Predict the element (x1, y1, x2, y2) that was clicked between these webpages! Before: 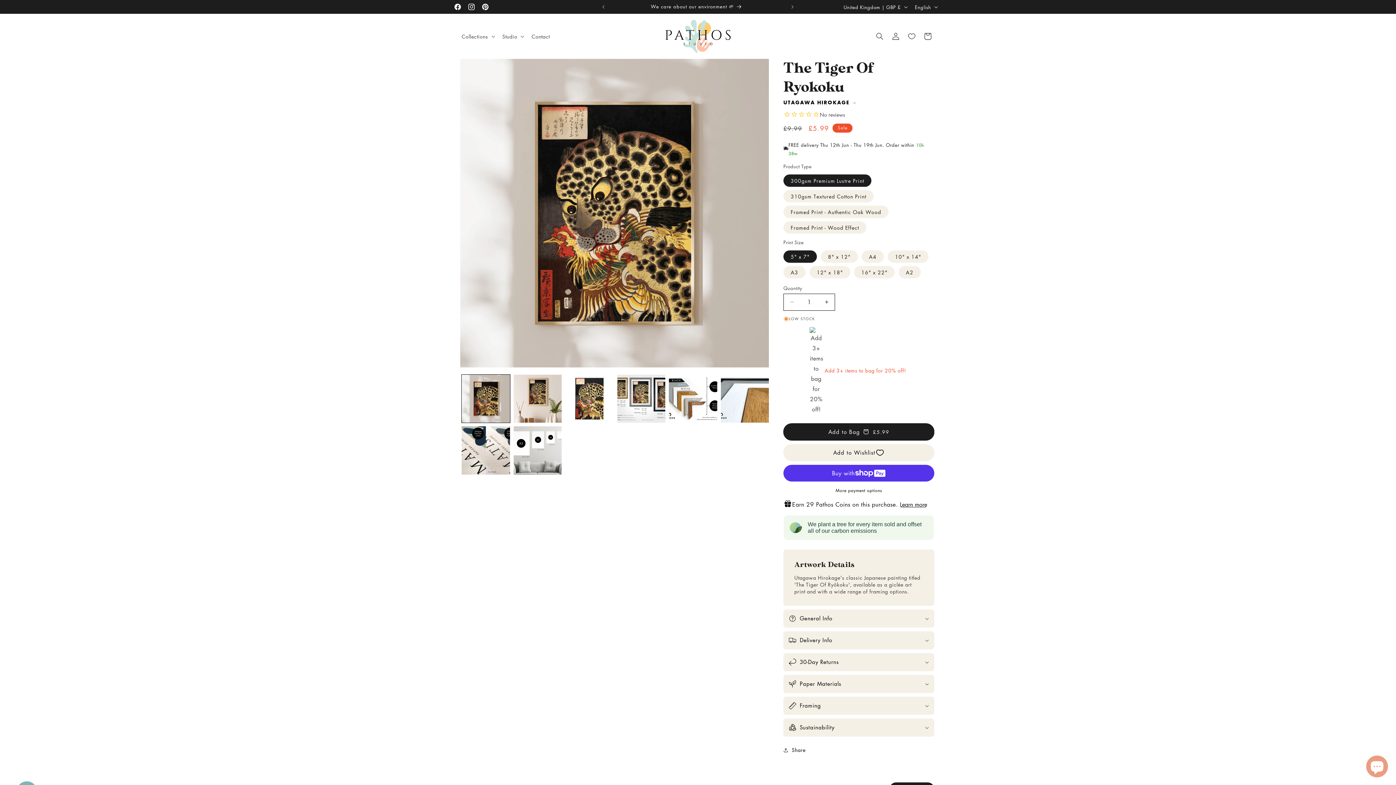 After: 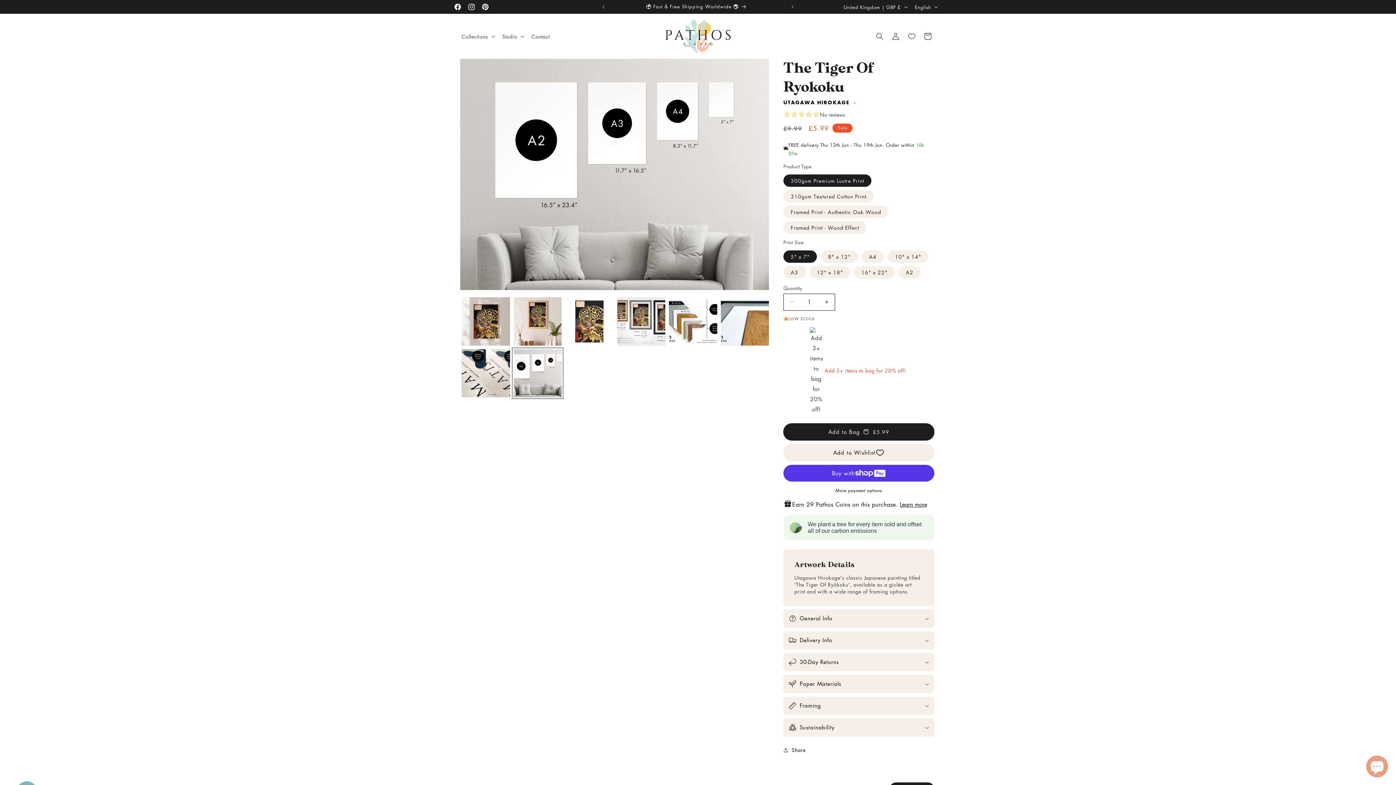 Action: label: Load image 8 in gallery view bbox: (513, 426, 561, 474)